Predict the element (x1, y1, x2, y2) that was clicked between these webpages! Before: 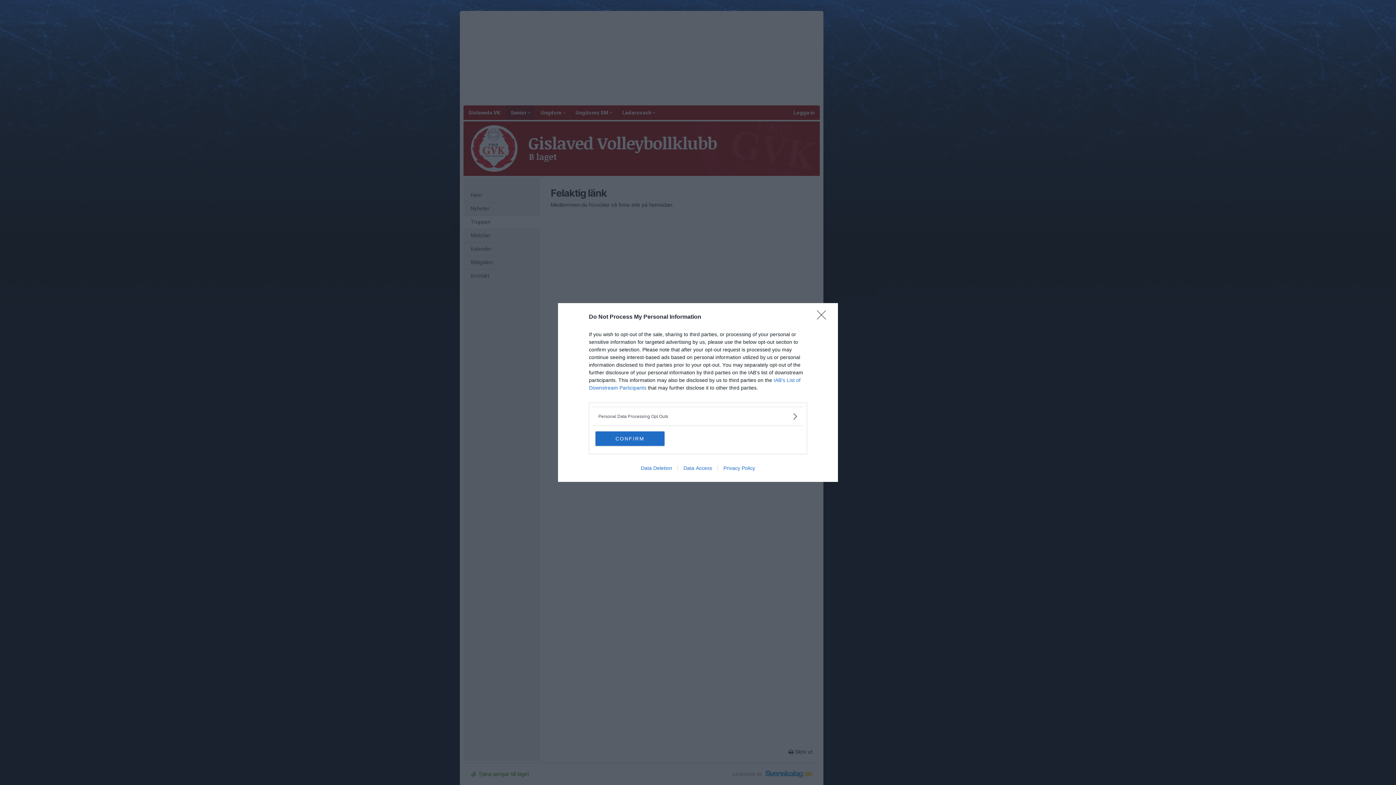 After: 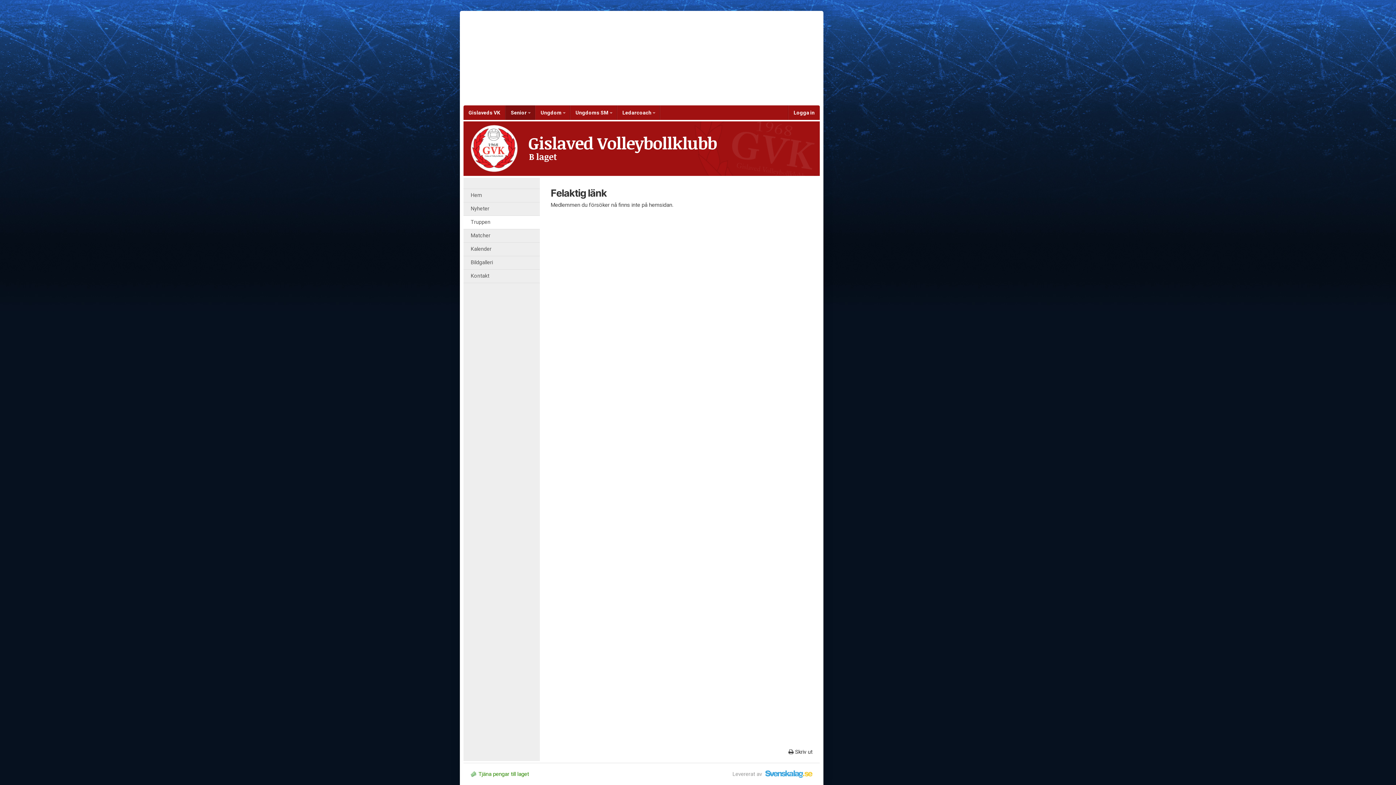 Action: label: CONFIRM bbox: (595, 431, 664, 446)